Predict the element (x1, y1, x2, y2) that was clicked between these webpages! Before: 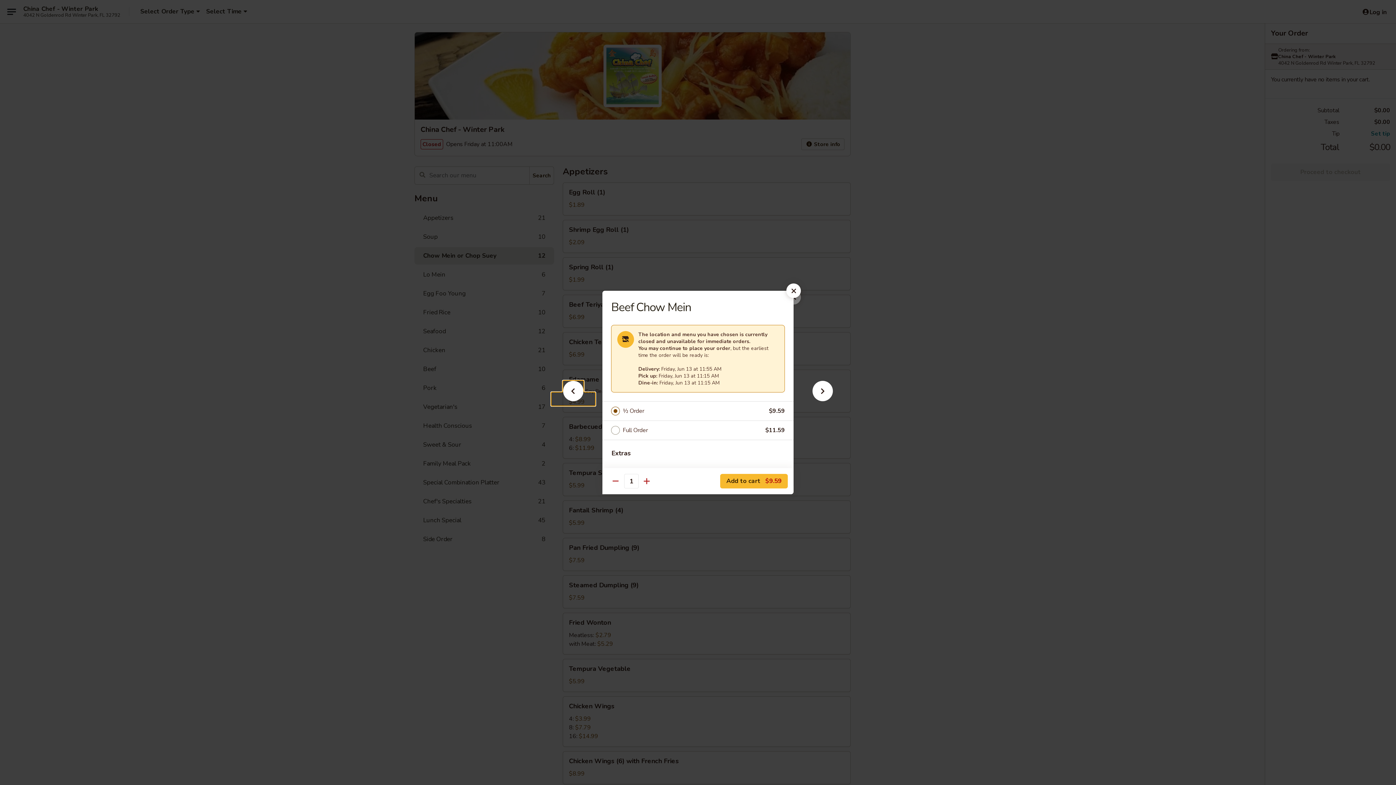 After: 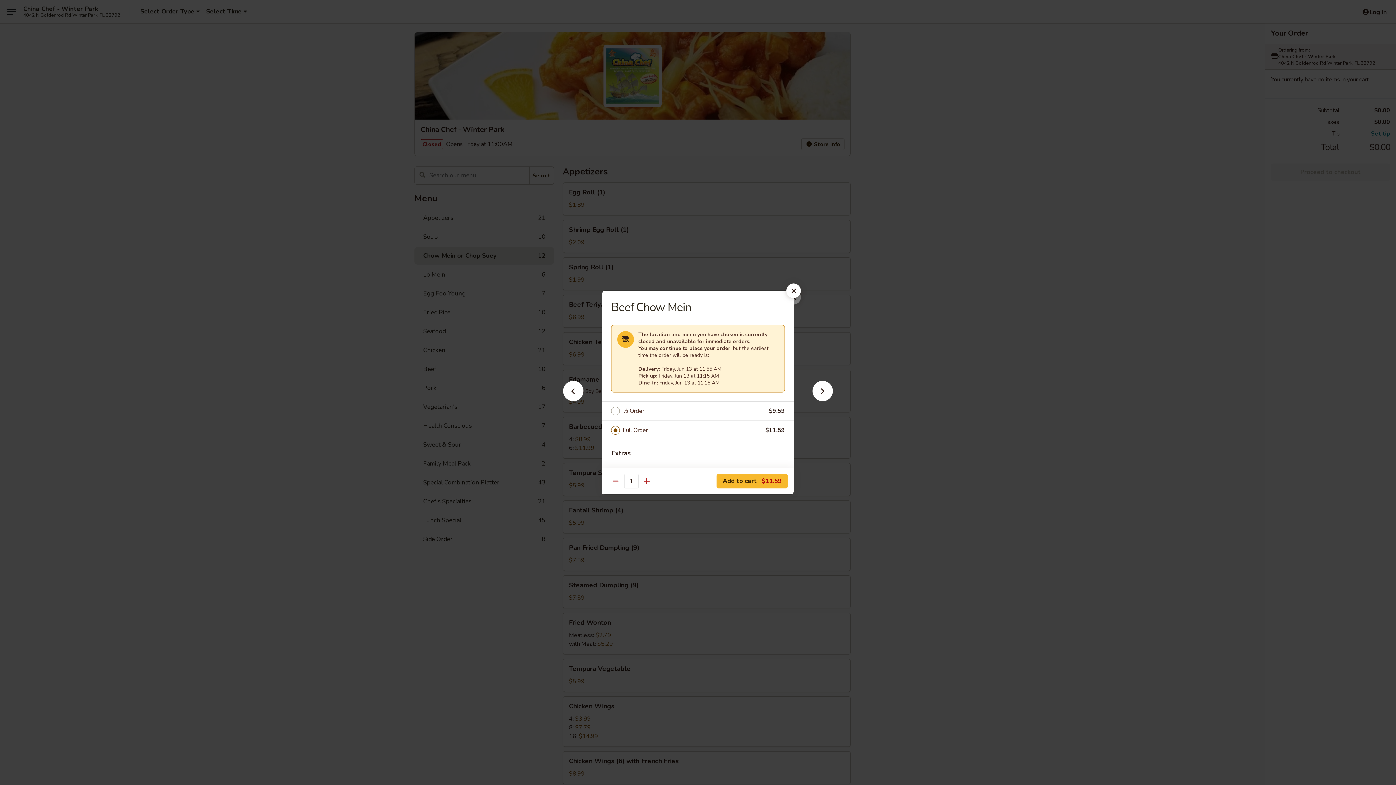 Action: label: Full Order bbox: (622, 425, 765, 435)